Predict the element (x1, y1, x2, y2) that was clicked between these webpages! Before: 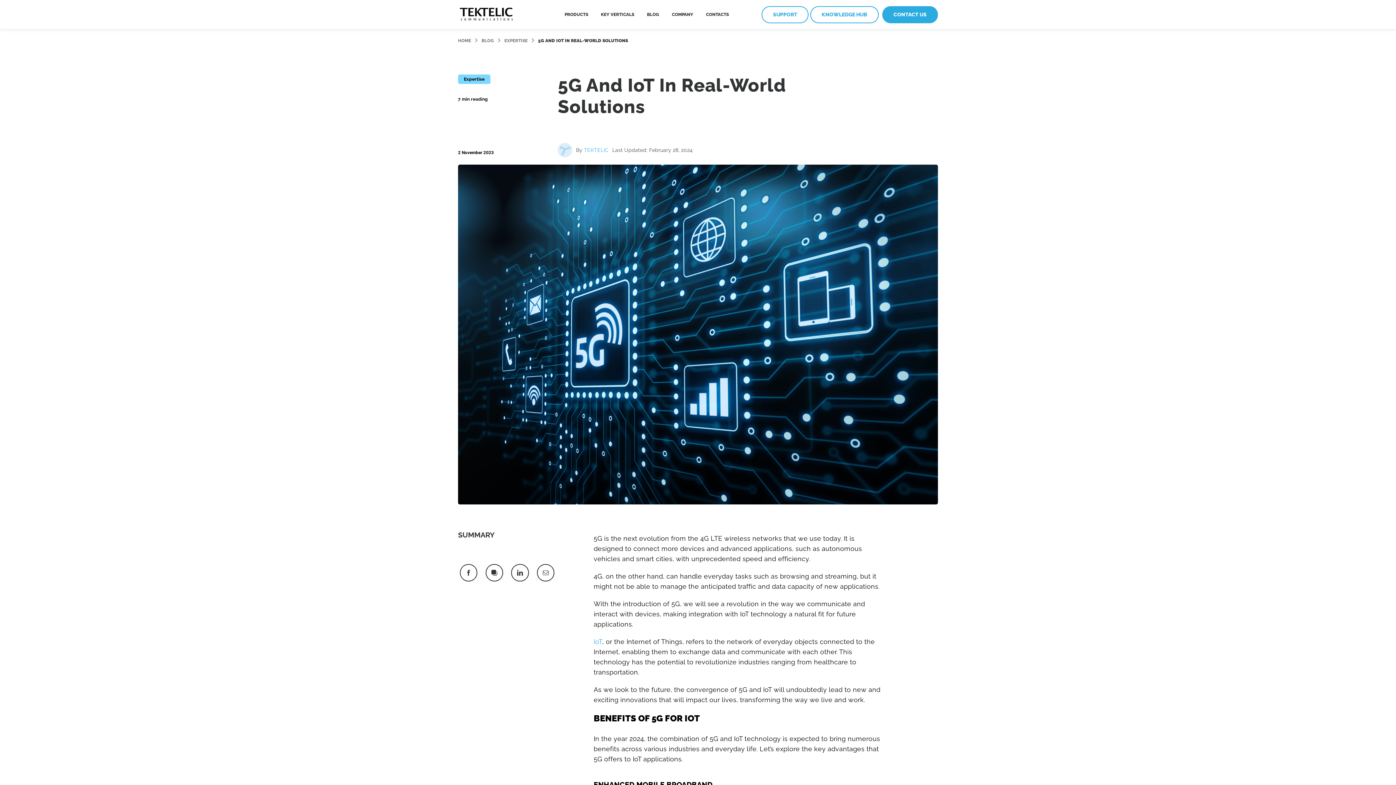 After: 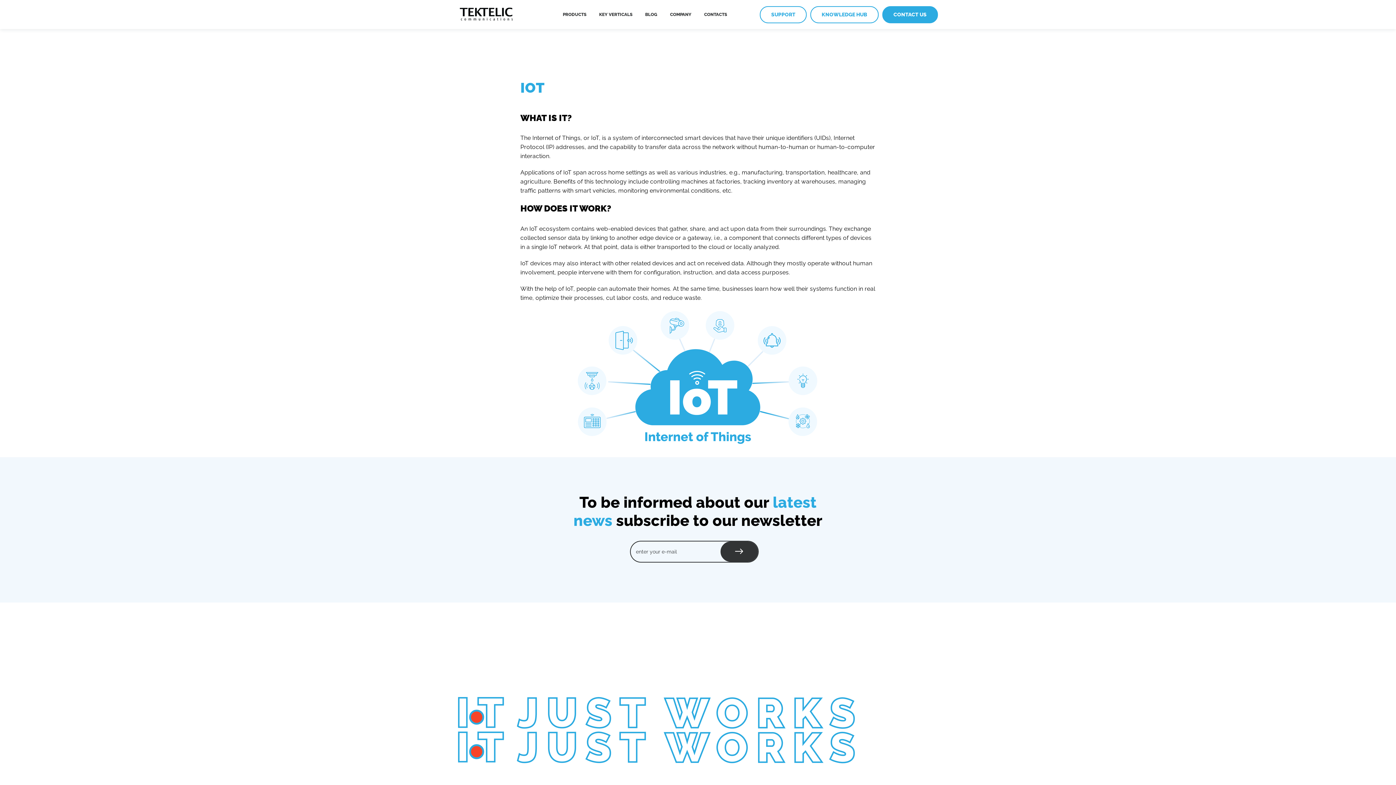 Action: bbox: (593, 638, 602, 645) label: IoT